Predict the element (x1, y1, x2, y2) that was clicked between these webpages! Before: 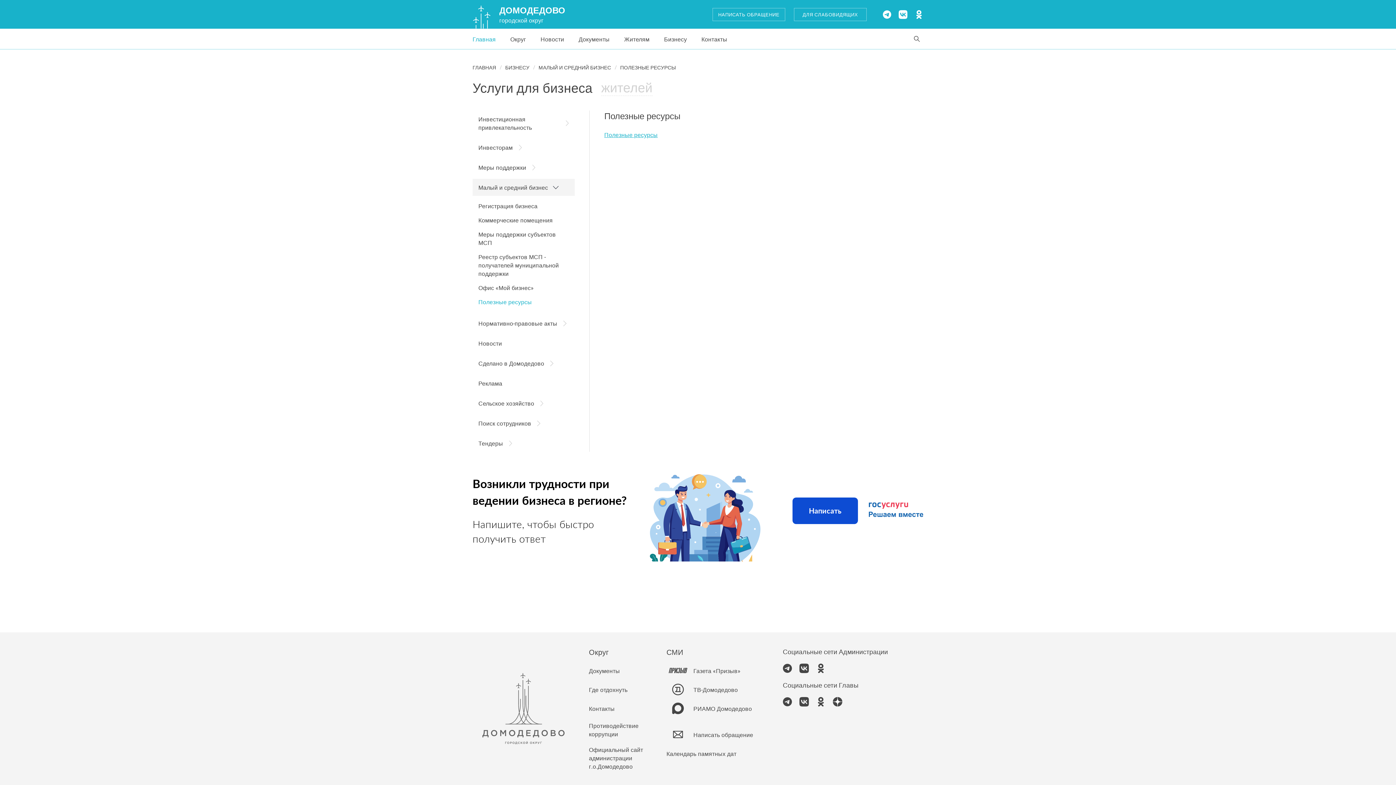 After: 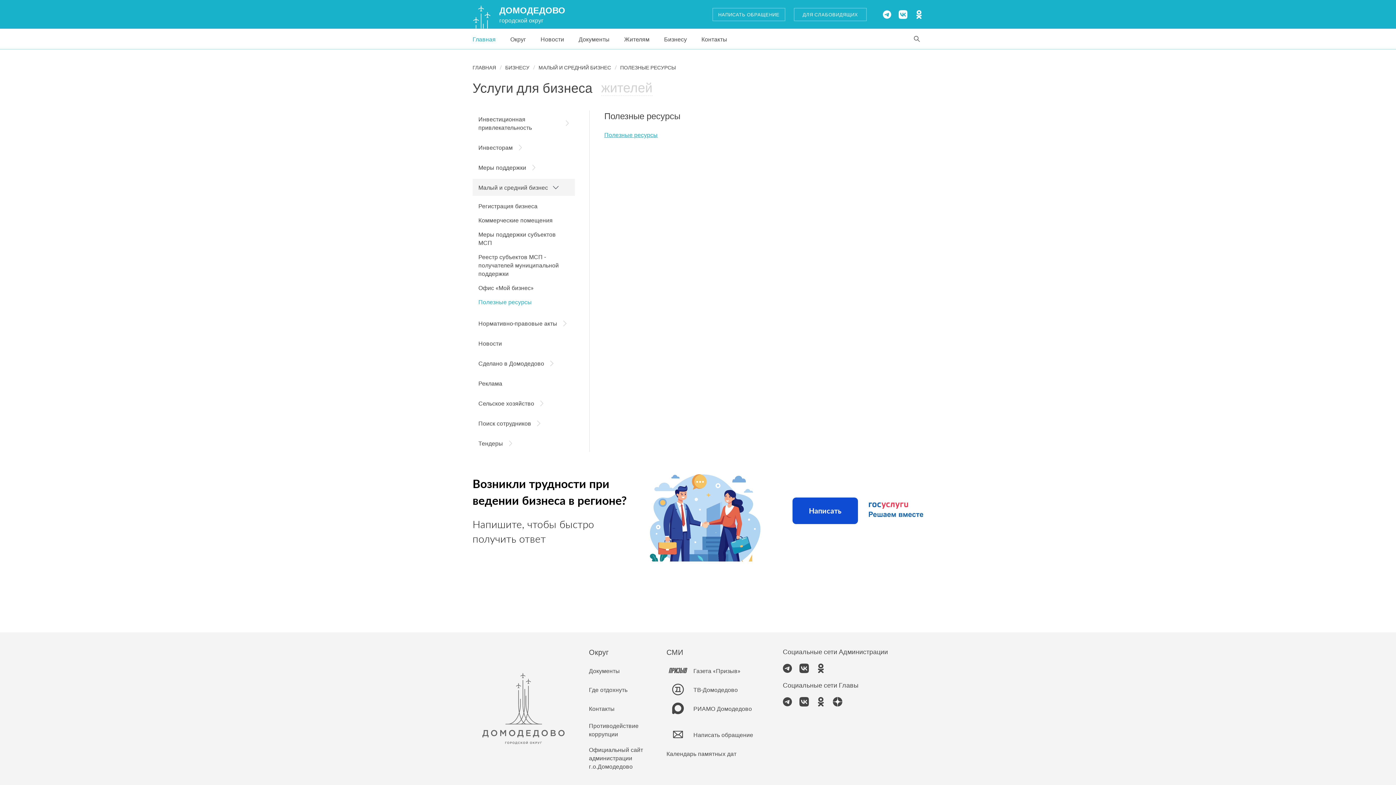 Action: bbox: (478, 298, 532, 305) label: Полезные ресурсы